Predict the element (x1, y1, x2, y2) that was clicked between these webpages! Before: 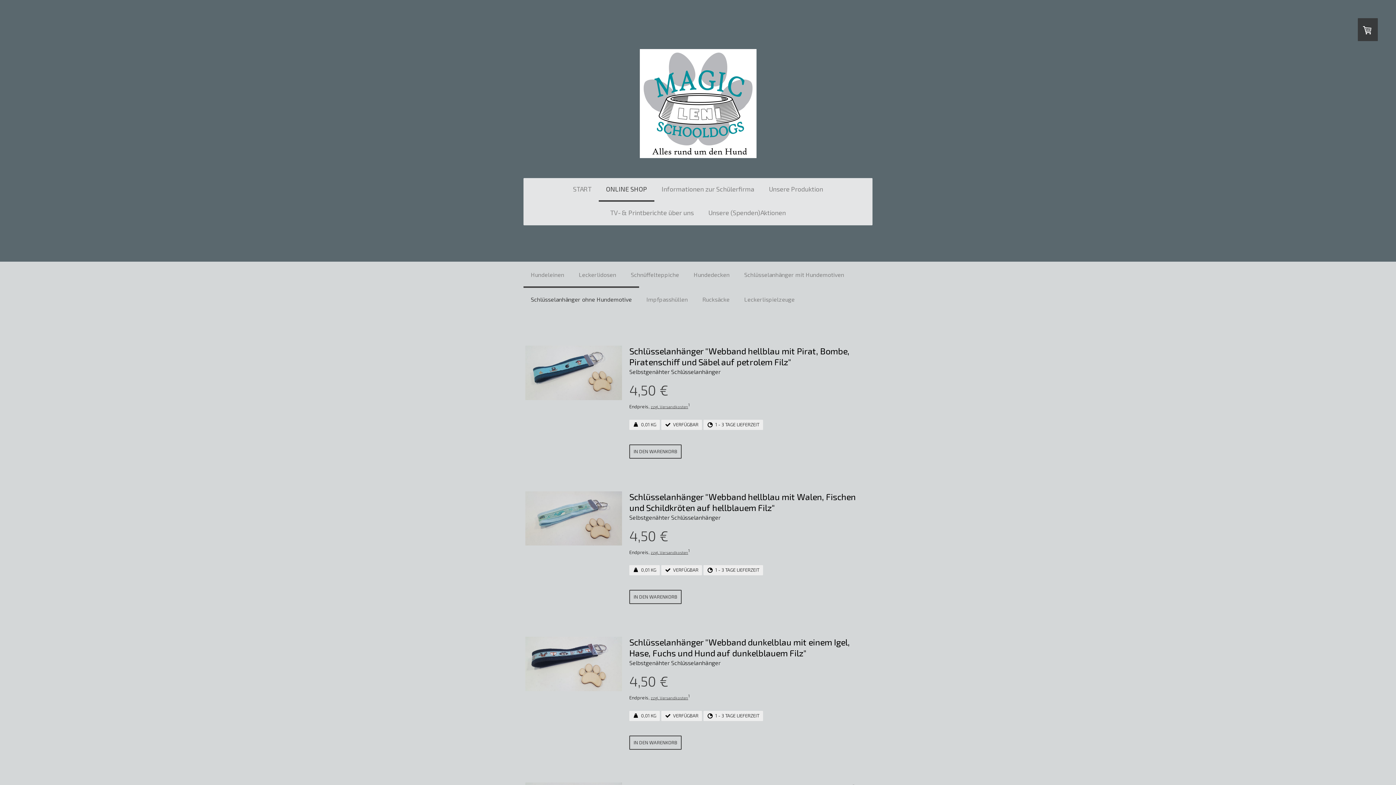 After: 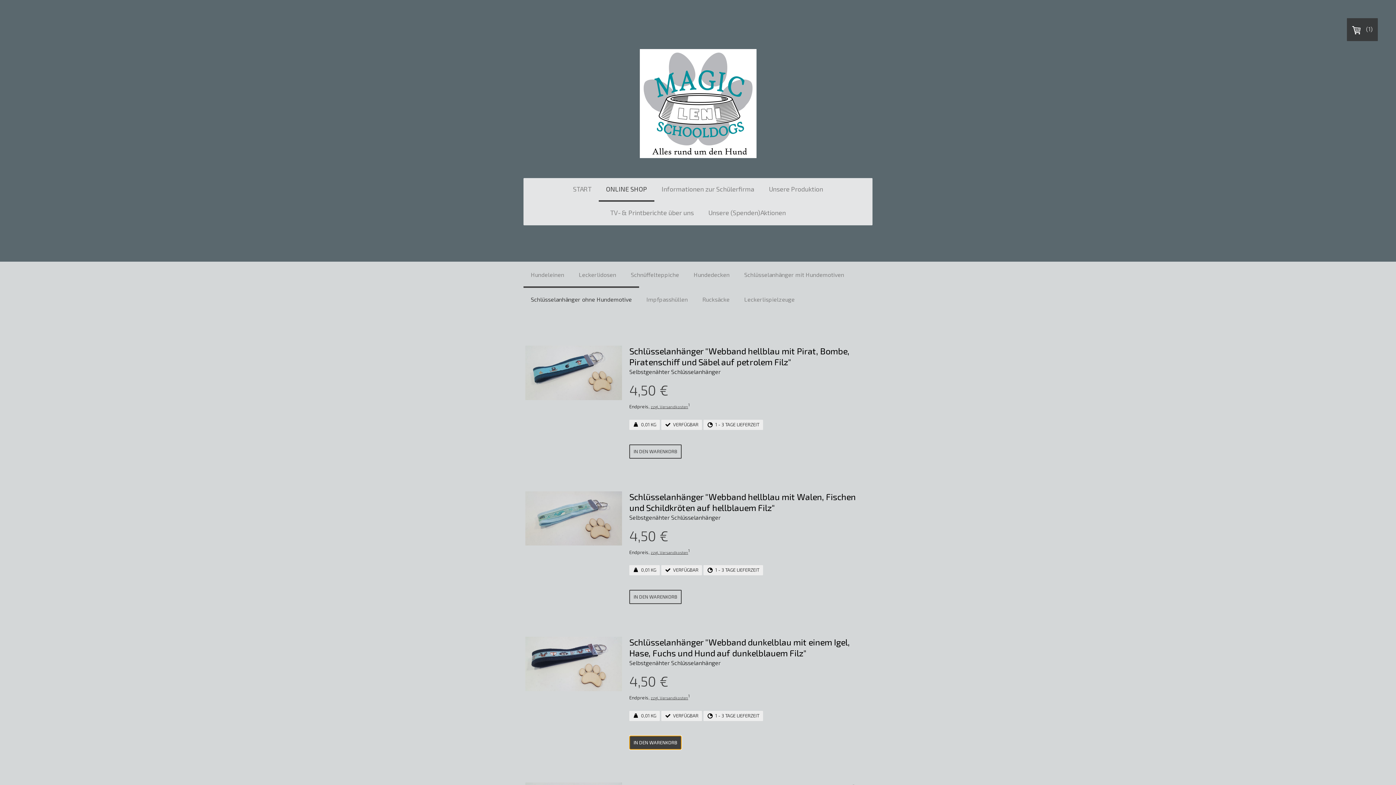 Action: label: IN DEN WARENKORB bbox: (629, 735, 681, 750)